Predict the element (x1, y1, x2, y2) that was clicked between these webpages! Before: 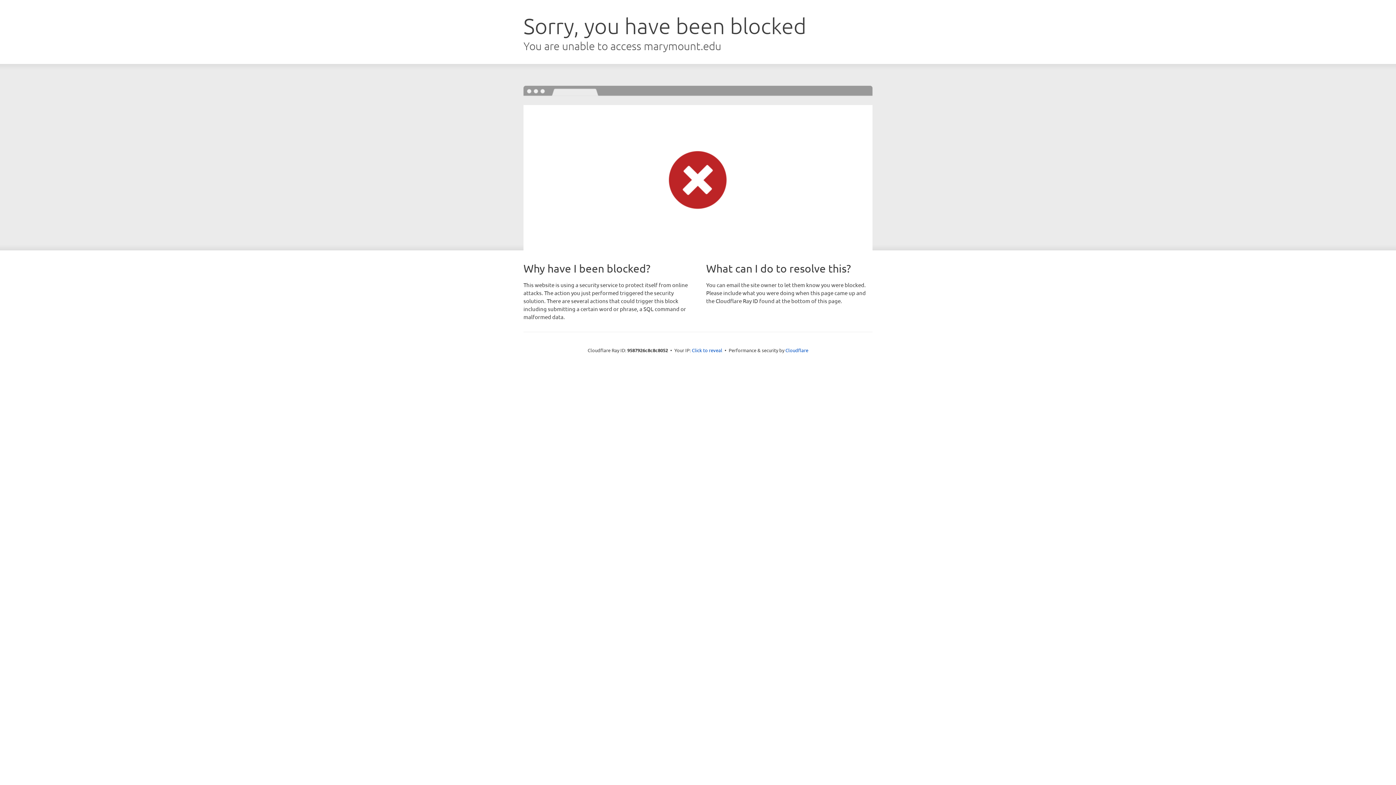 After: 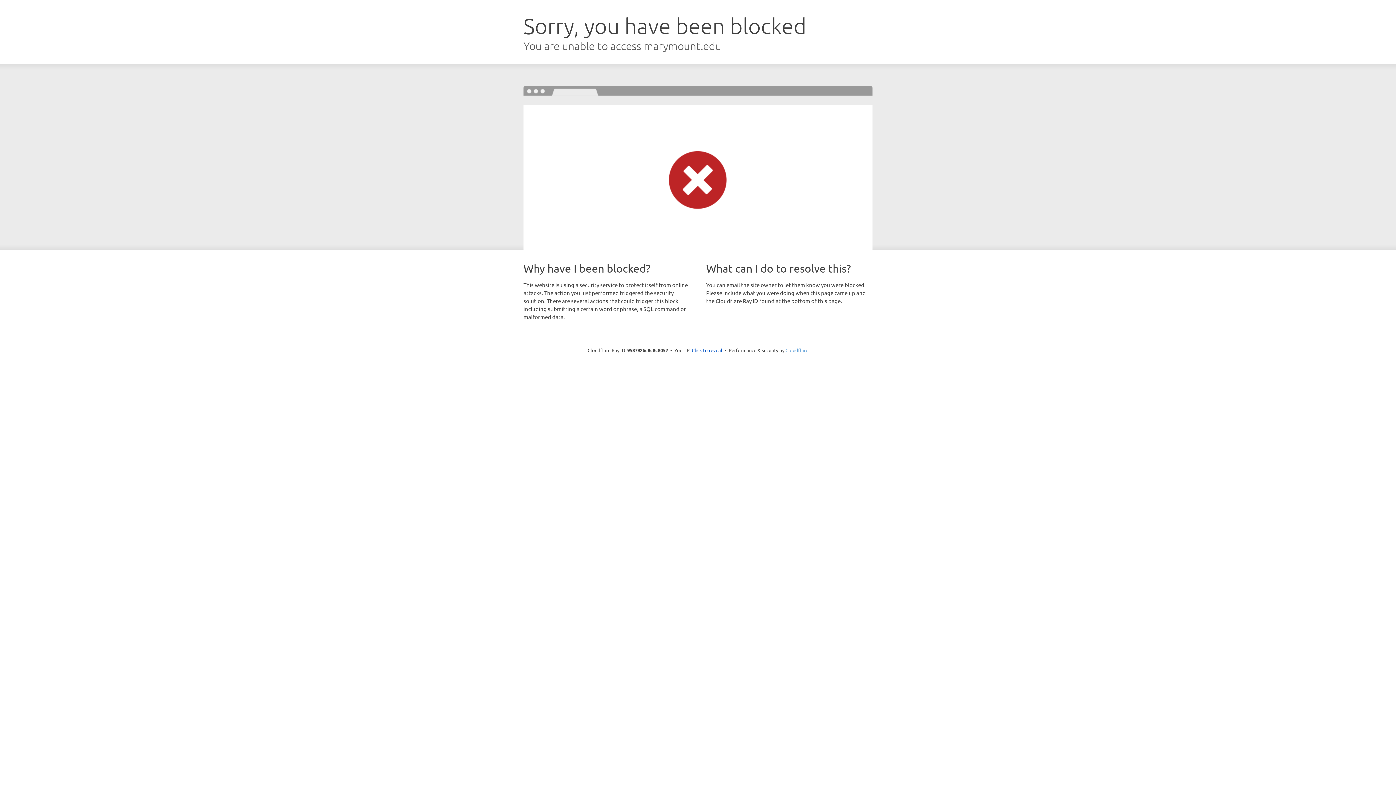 Action: bbox: (785, 347, 808, 353) label: Cloudflare